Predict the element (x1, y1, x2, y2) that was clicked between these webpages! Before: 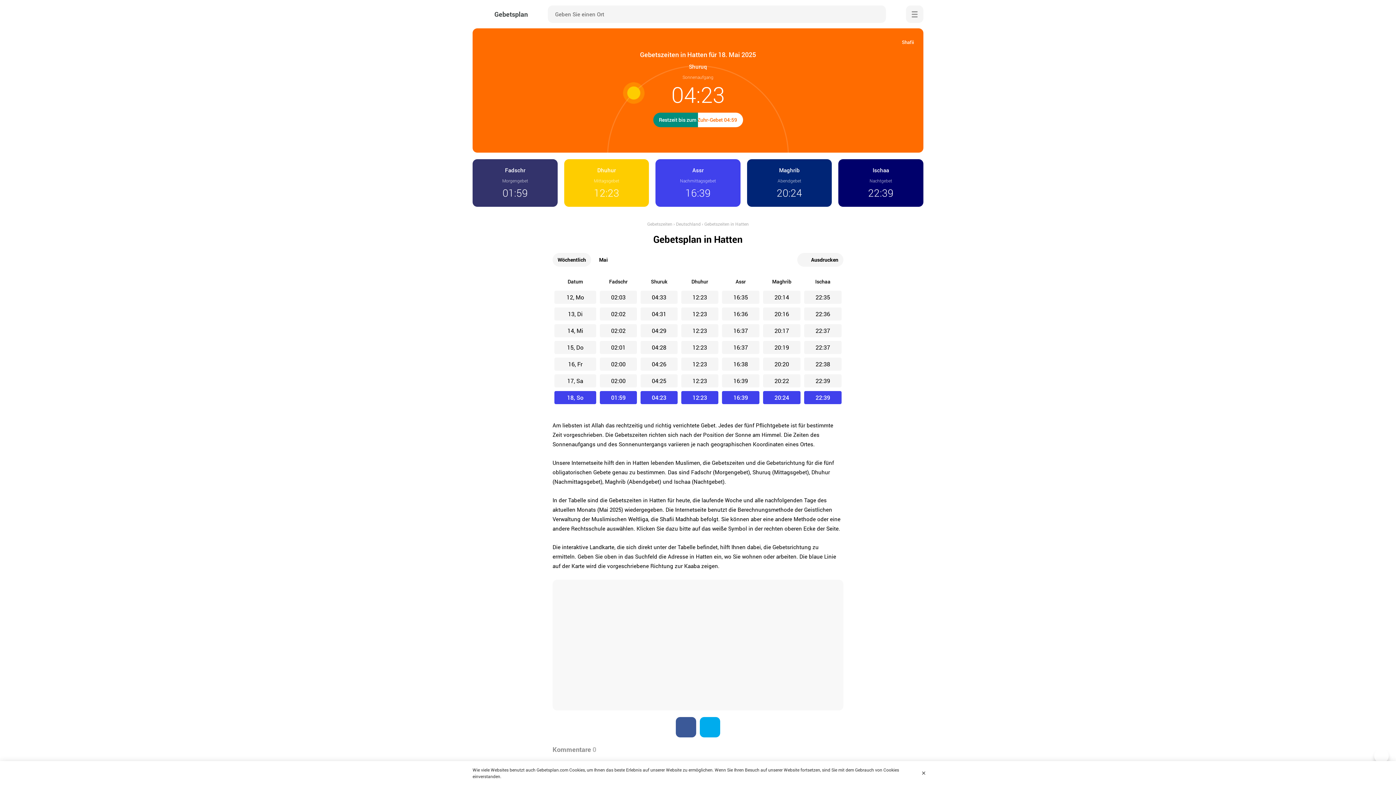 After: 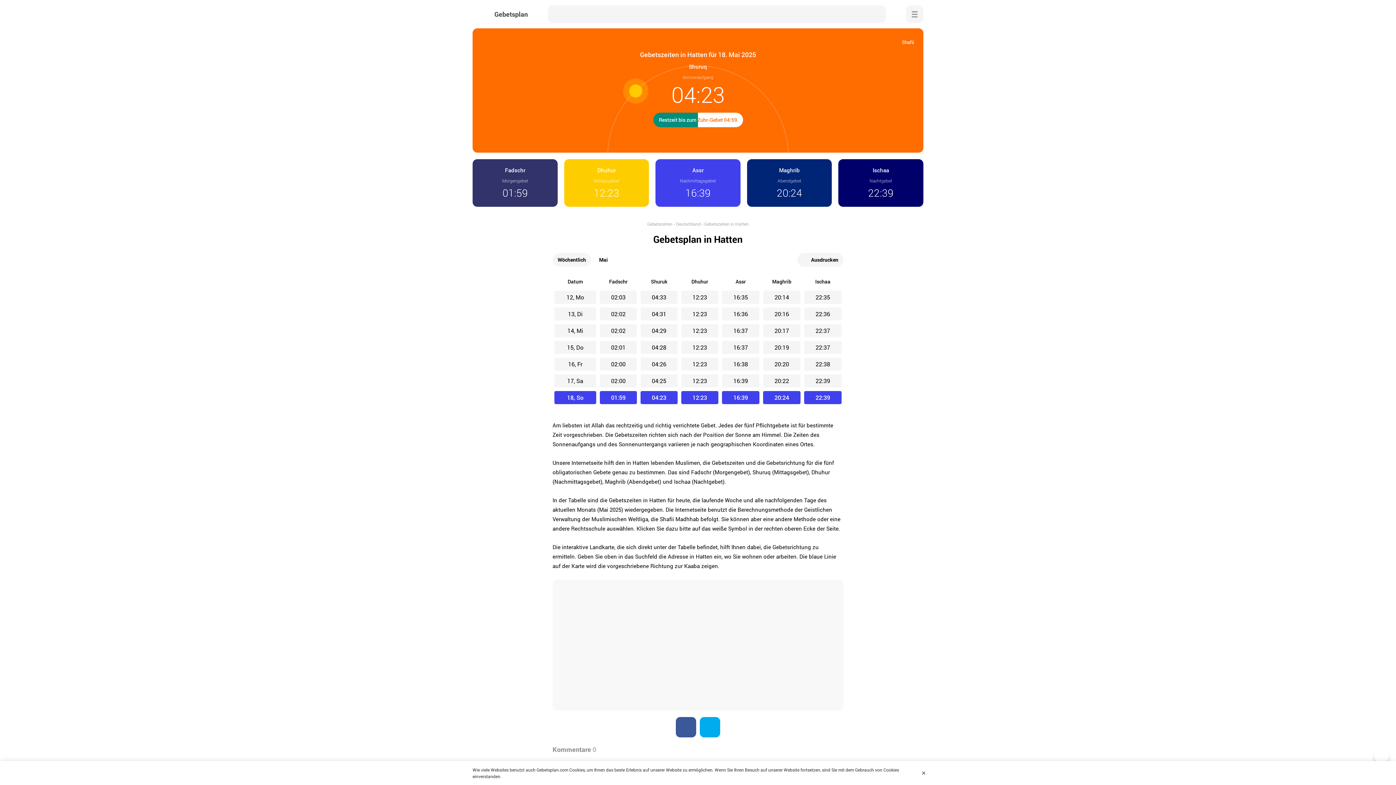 Action: bbox: (868, 5, 886, 22) label: Suche